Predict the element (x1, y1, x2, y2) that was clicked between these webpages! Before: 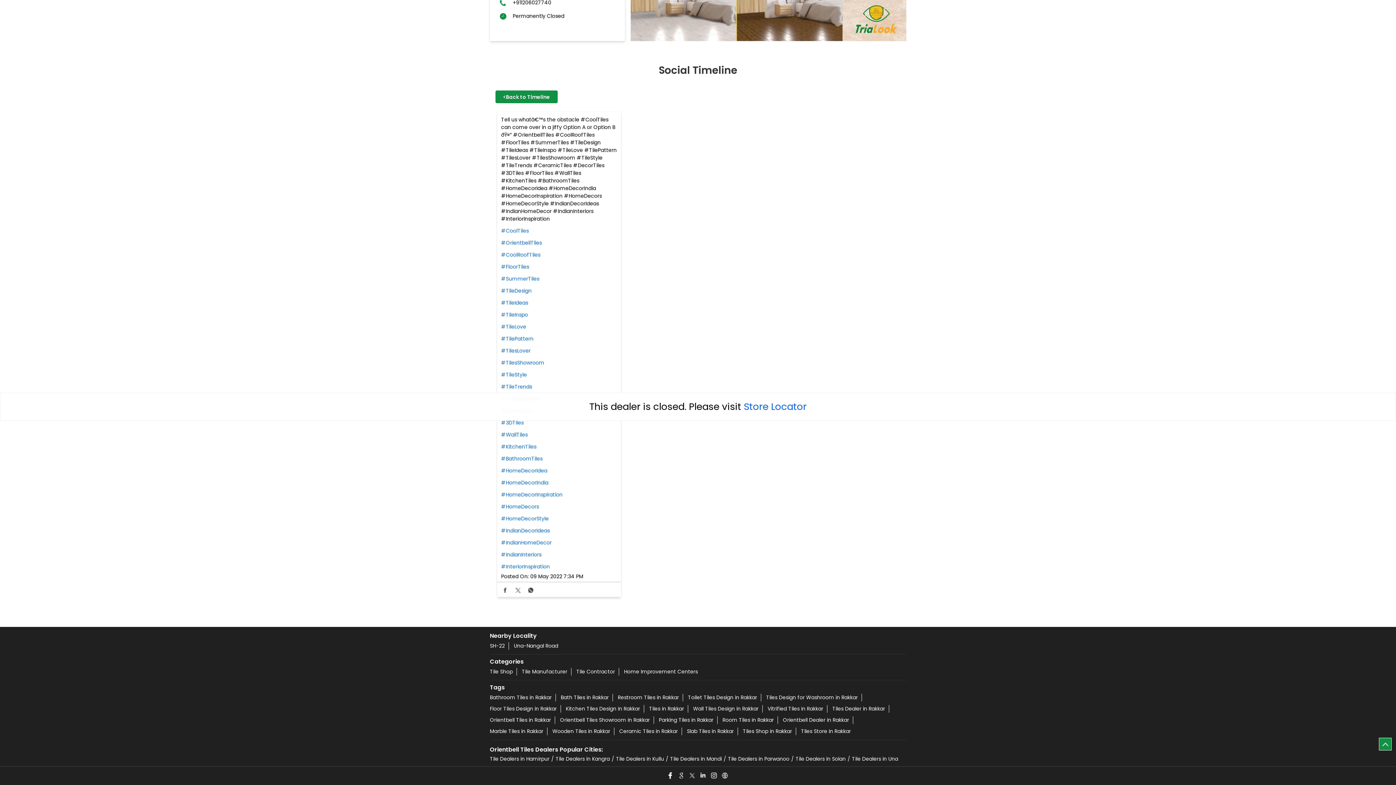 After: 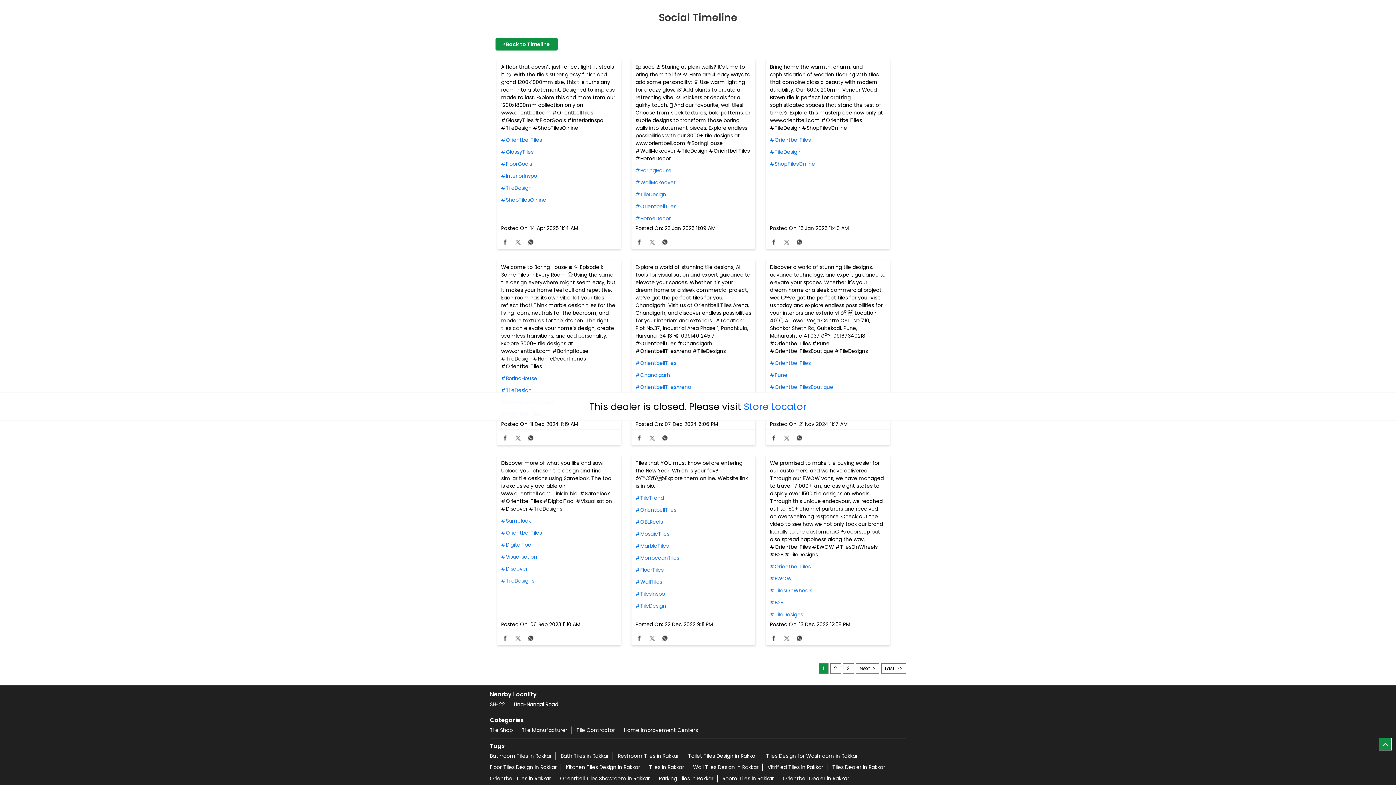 Action: bbox: (501, 287, 617, 294) label: #TileDesign